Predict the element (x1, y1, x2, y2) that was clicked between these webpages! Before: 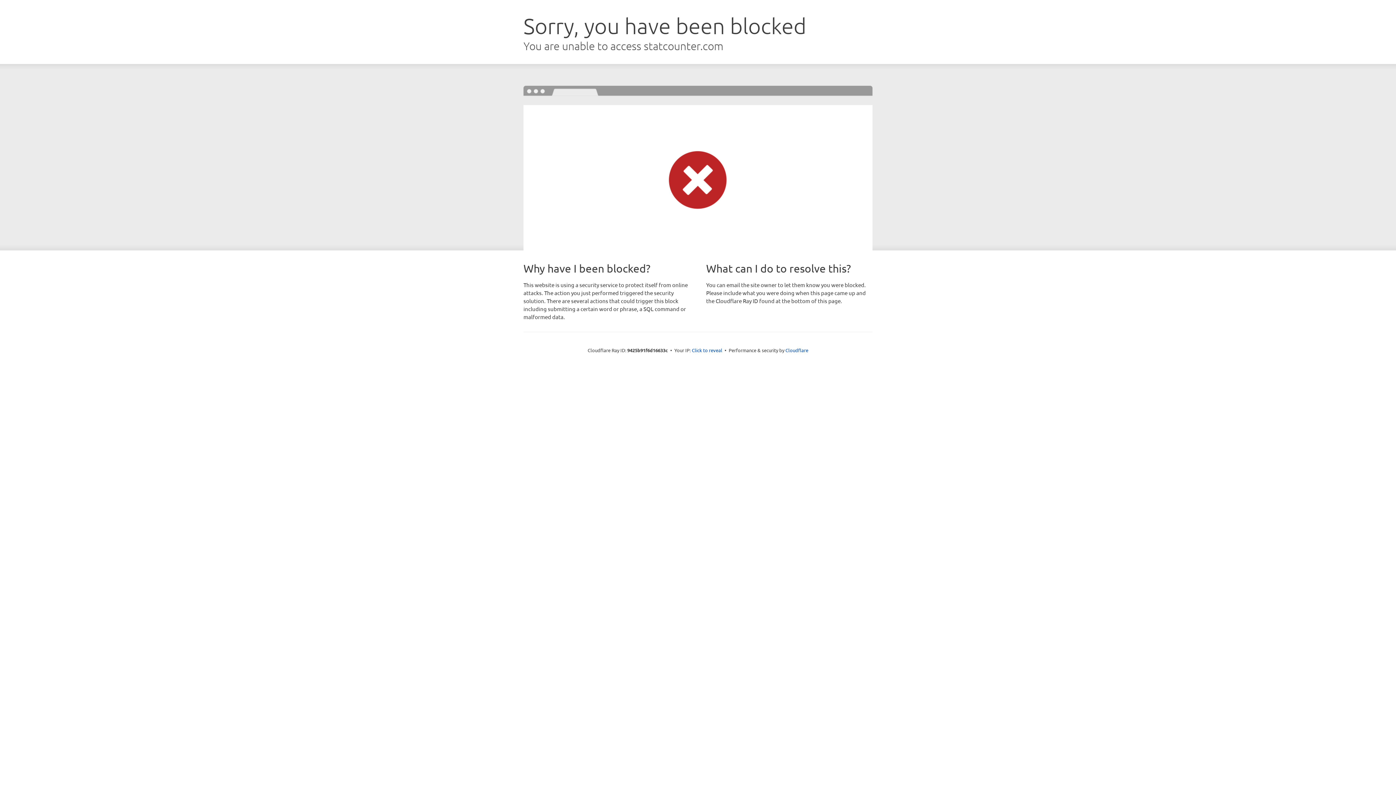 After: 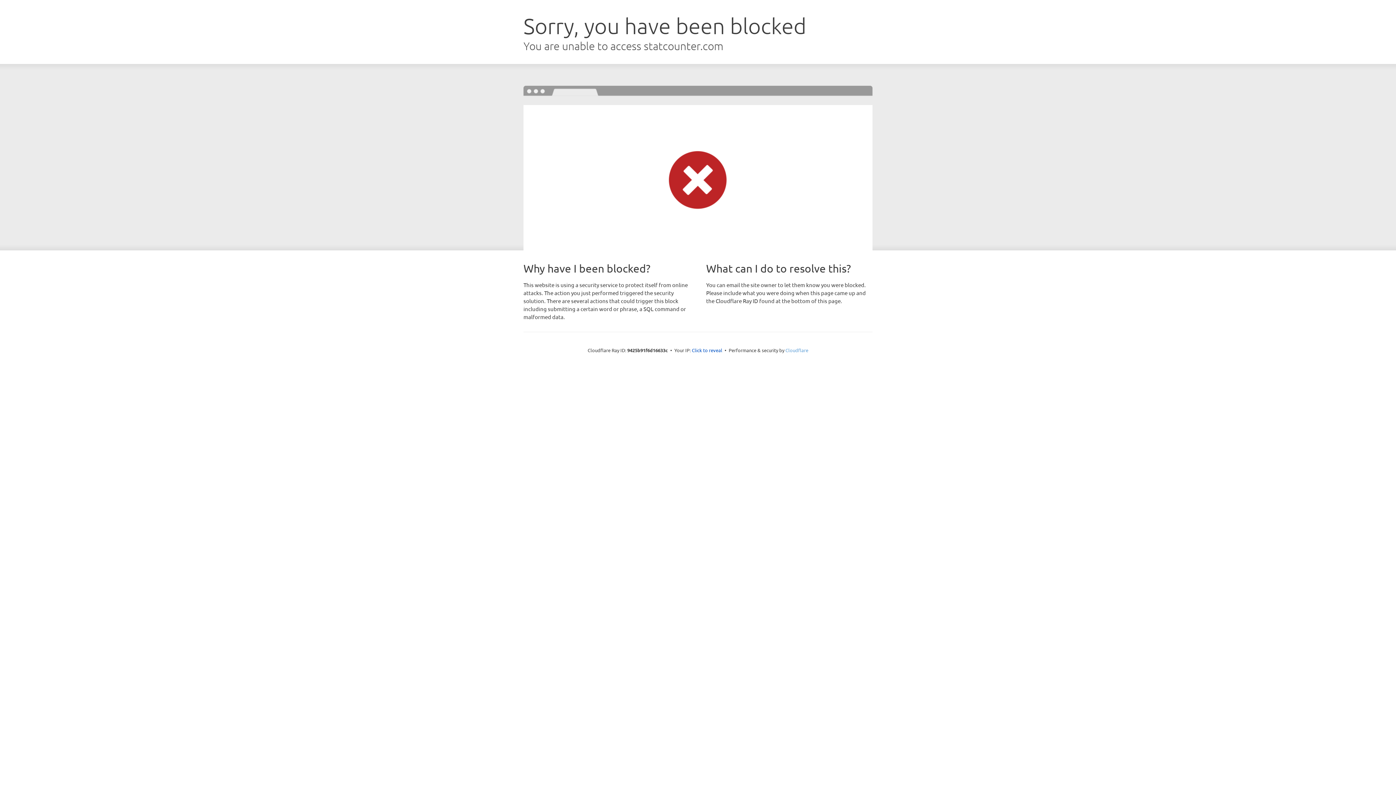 Action: label: Cloudflare bbox: (785, 347, 808, 353)